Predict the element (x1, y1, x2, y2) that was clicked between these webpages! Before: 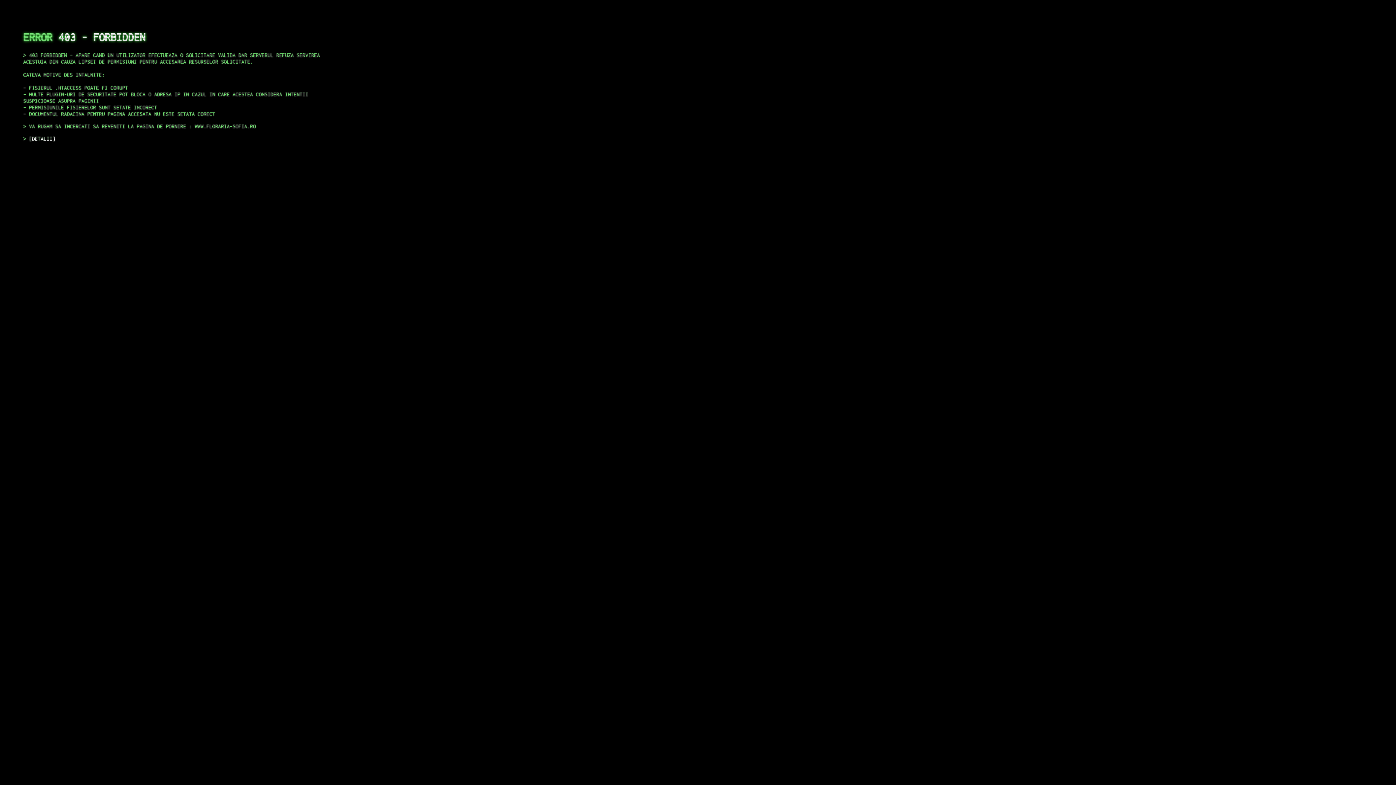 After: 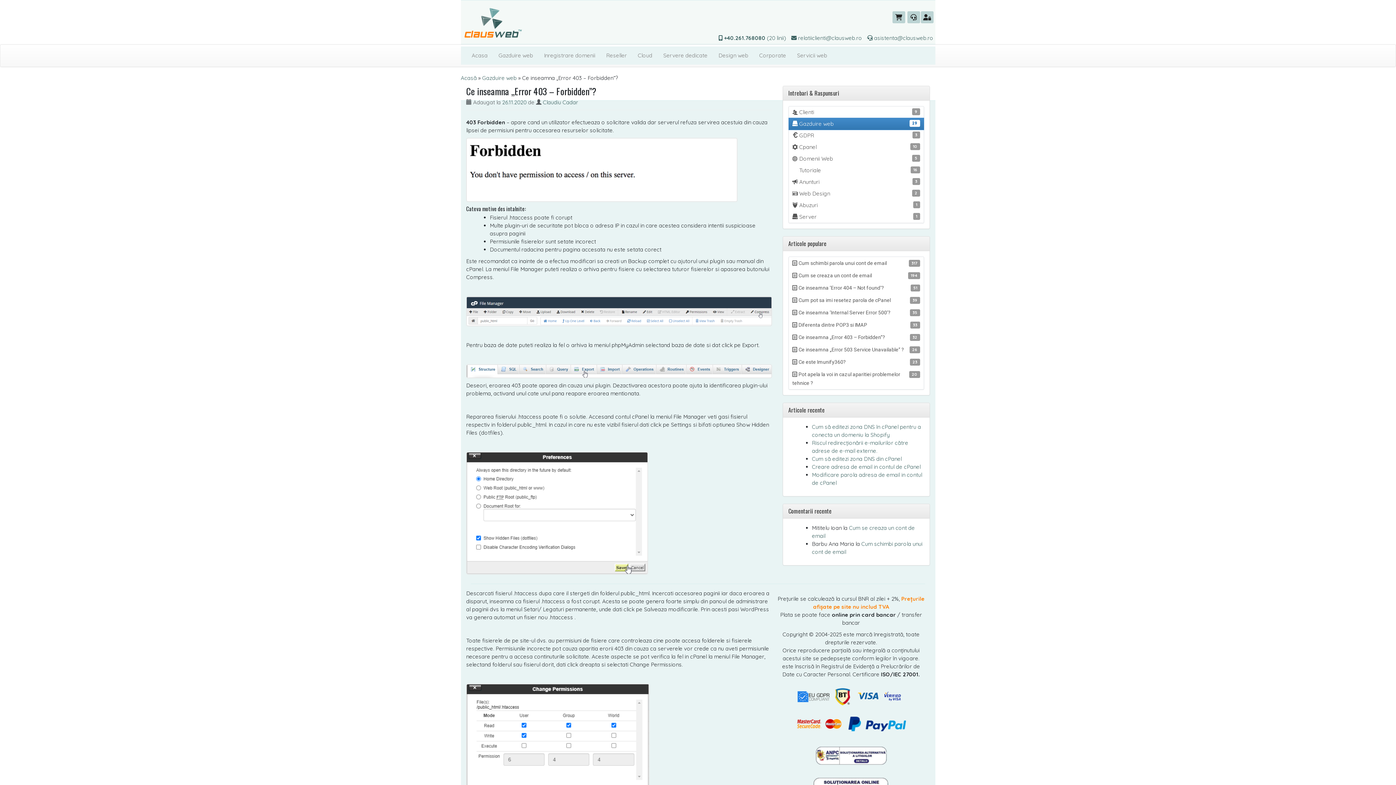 Action: bbox: (29, 135, 55, 141) label: DETALII